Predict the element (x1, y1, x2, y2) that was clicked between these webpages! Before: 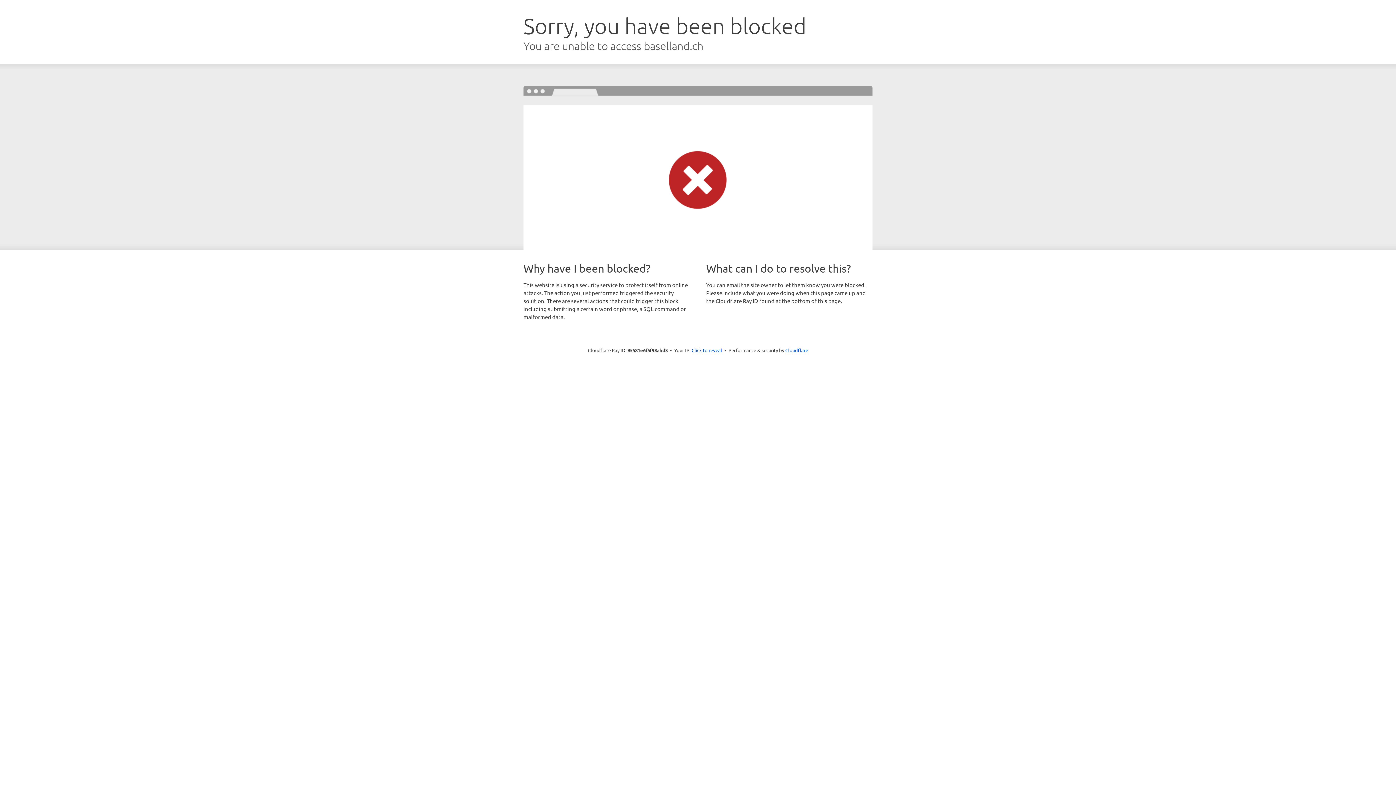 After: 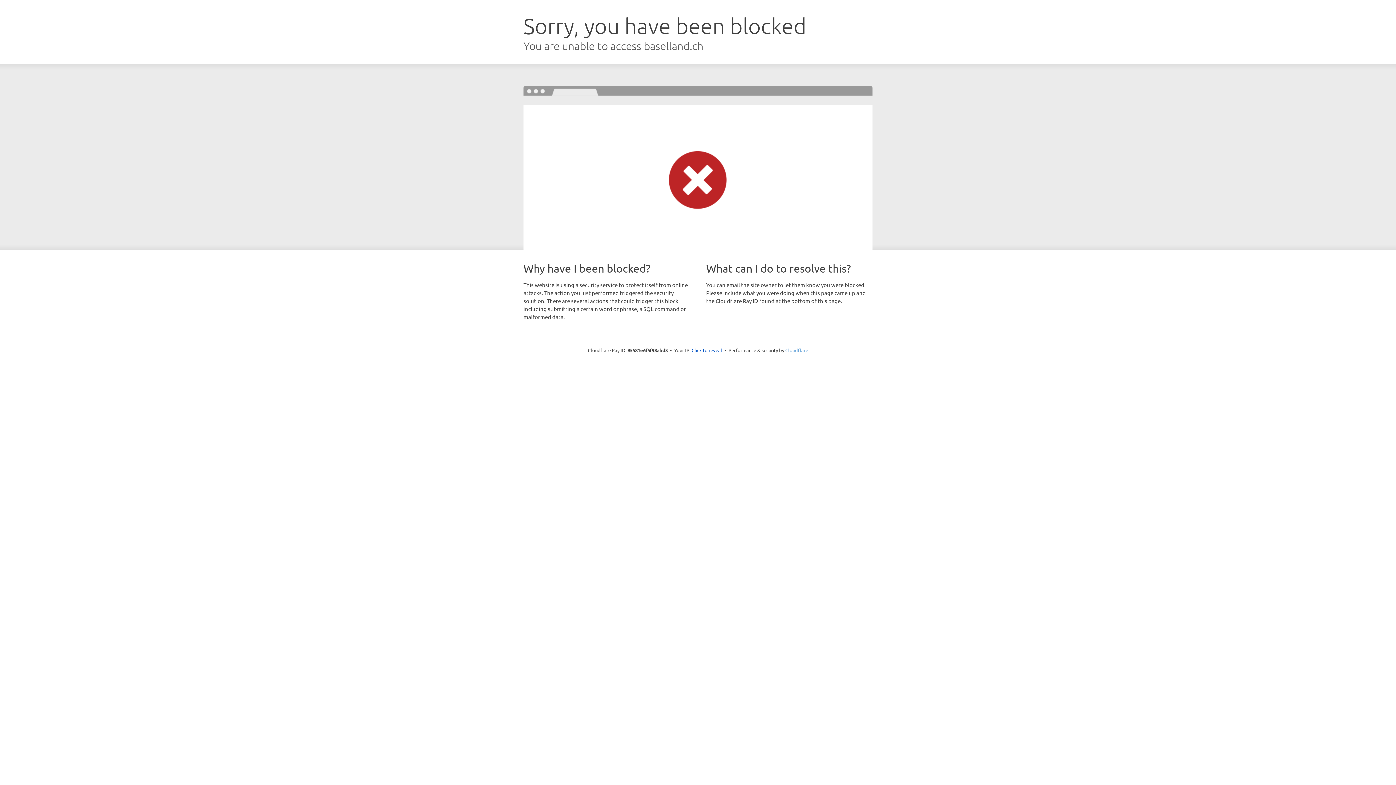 Action: label: Cloudflare bbox: (785, 347, 808, 353)